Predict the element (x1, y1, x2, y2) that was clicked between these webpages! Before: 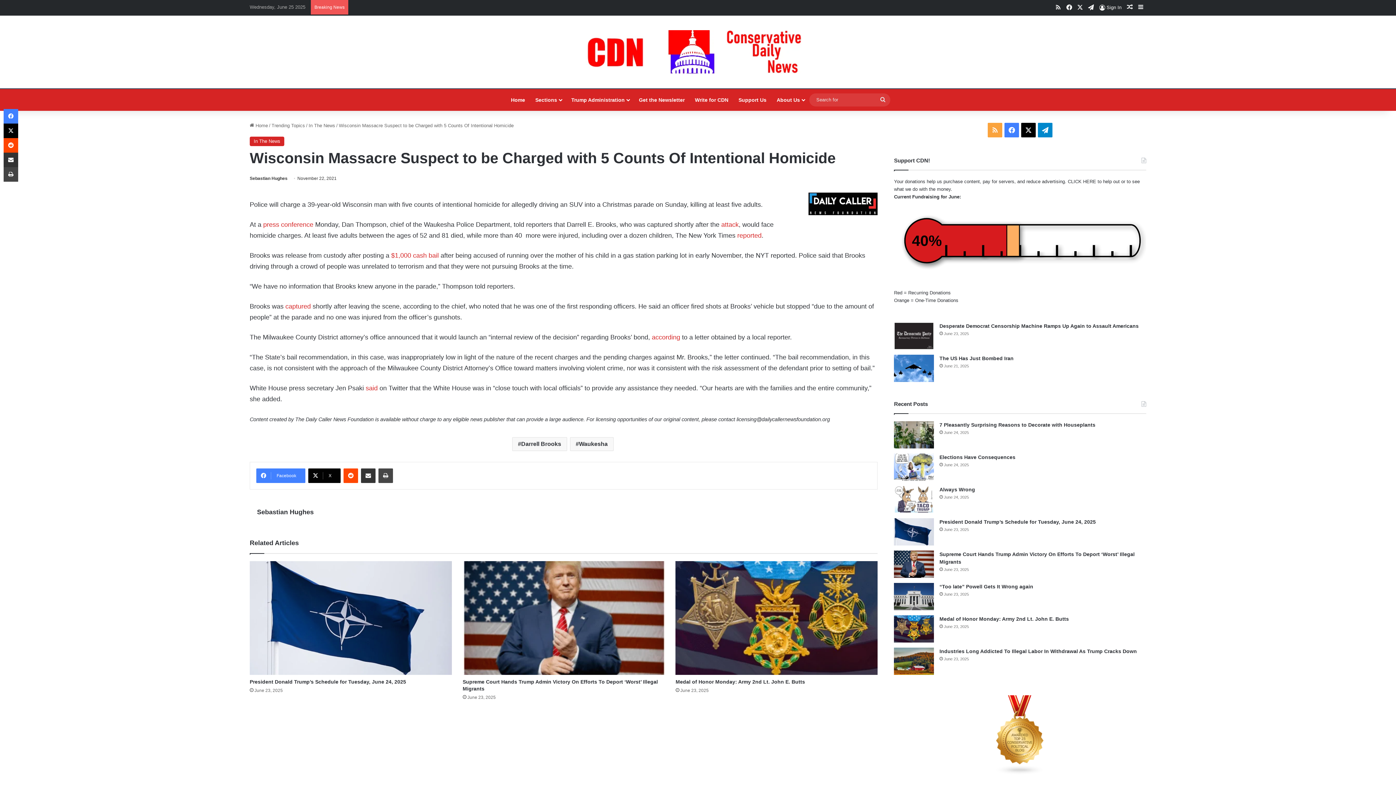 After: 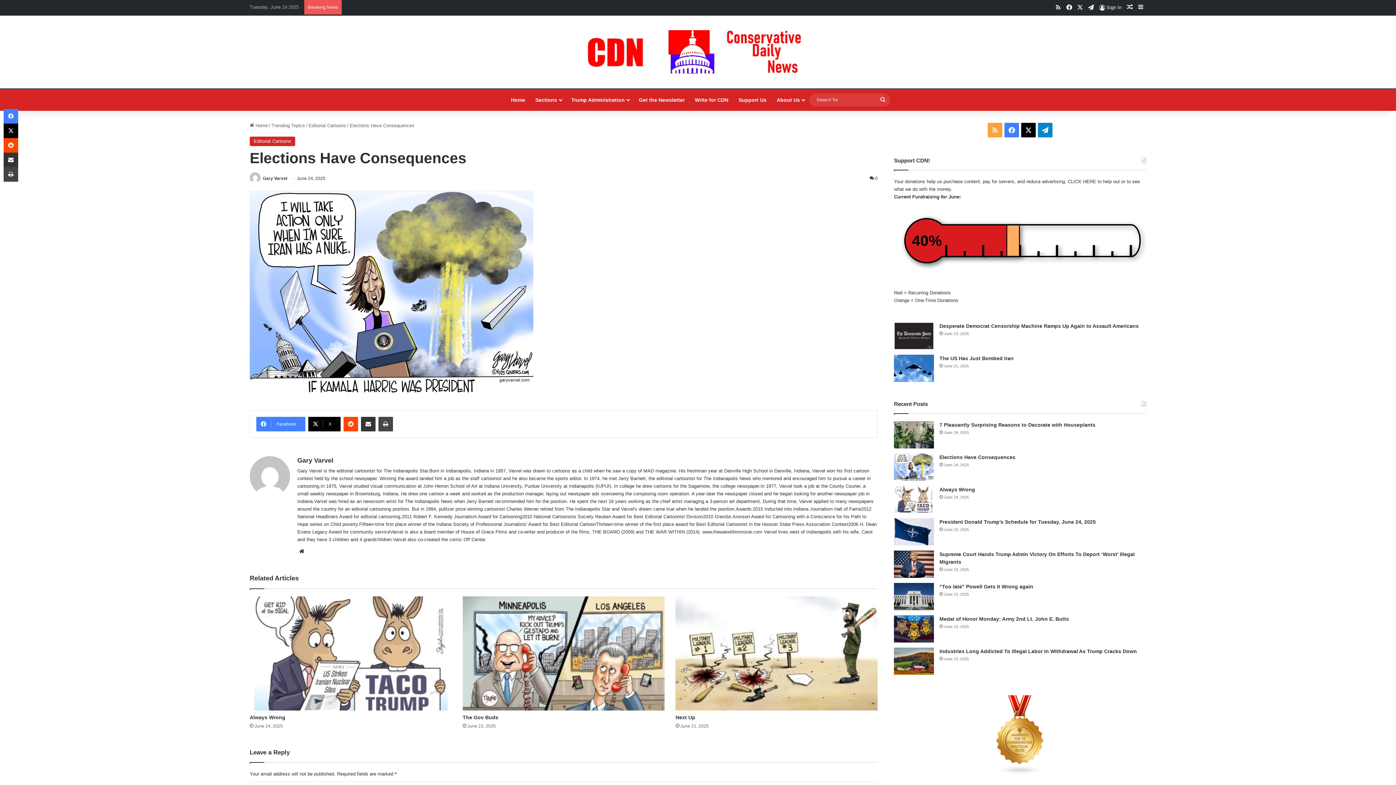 Action: bbox: (939, 454, 1015, 460) label: Elections Have Consequences